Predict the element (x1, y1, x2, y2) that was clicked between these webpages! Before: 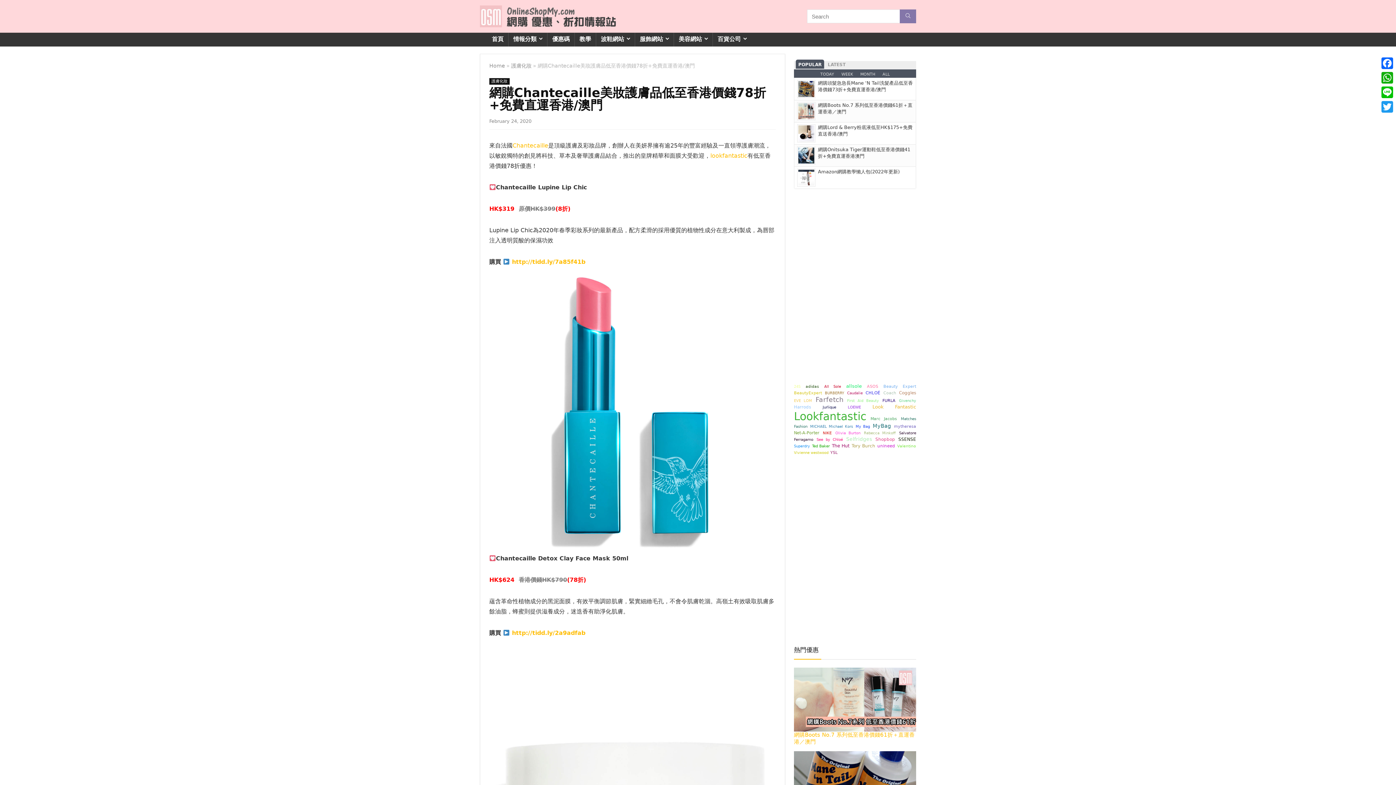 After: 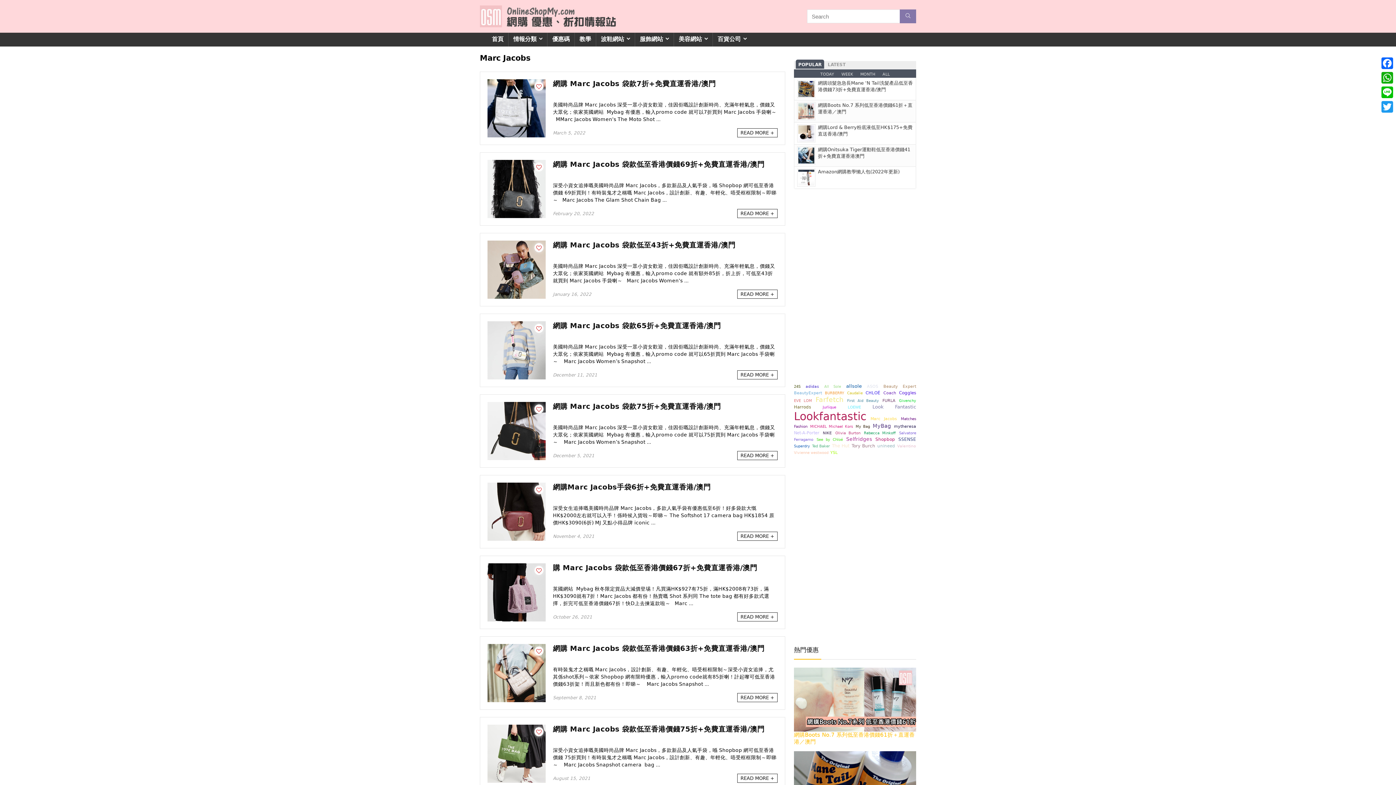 Action: label: Marc Jacobs bbox: (870, 416, 897, 421)